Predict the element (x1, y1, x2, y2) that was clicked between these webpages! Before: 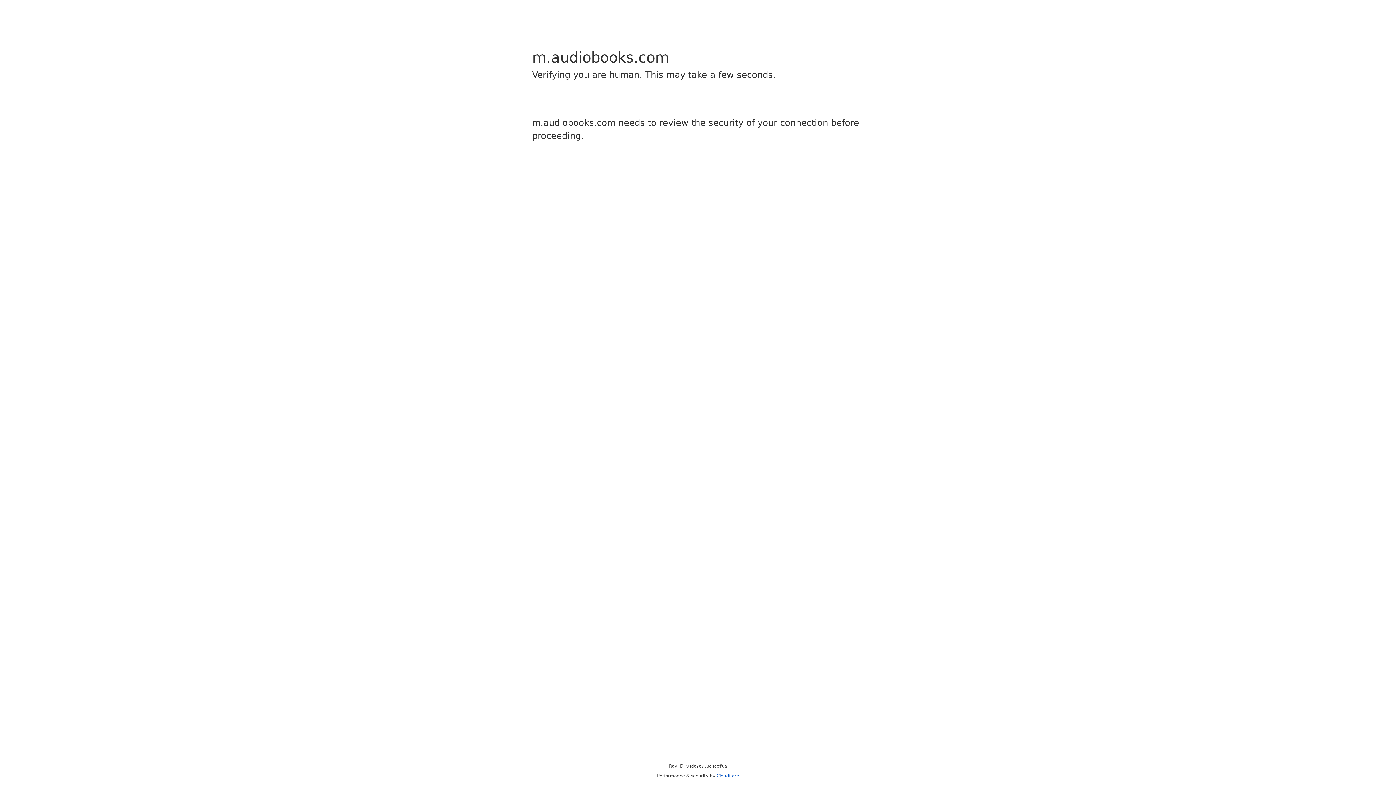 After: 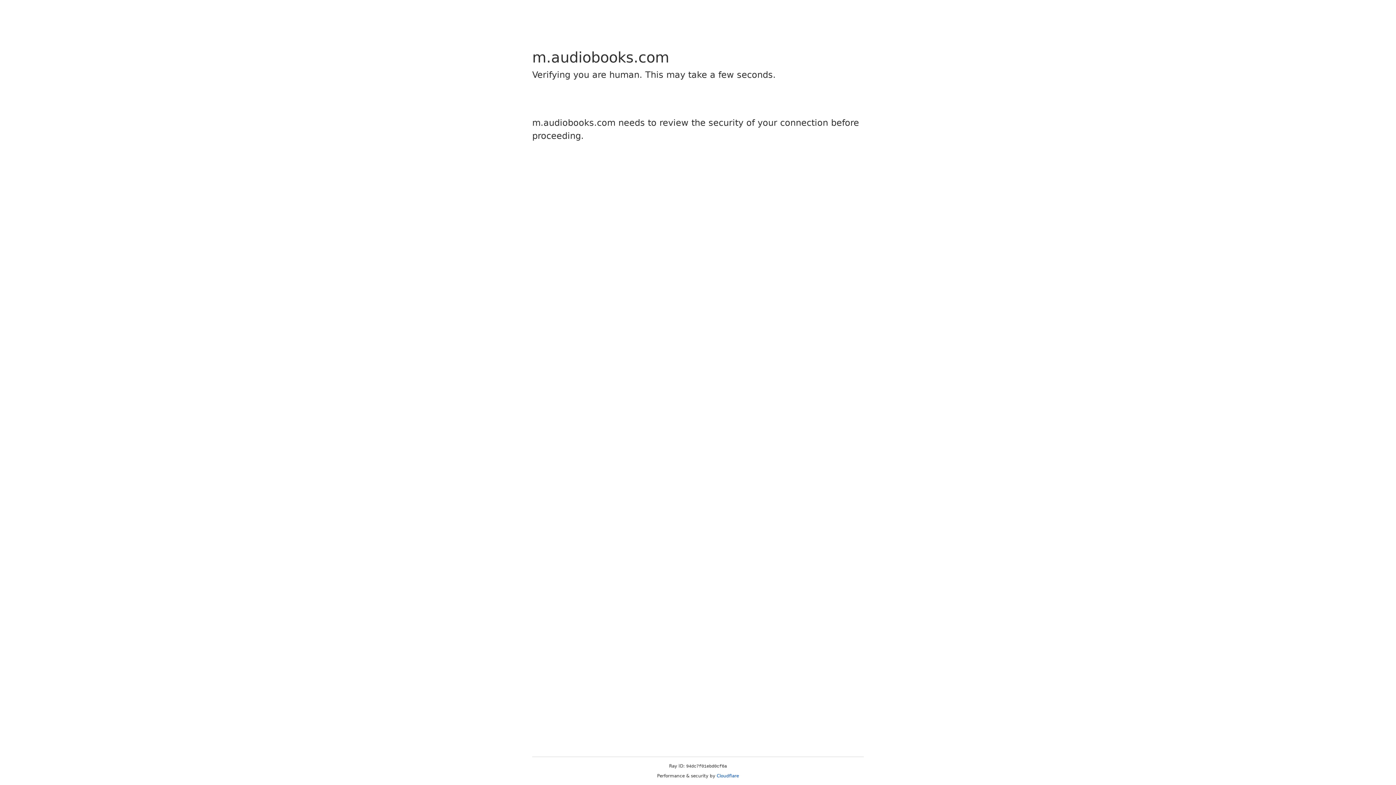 Action: bbox: (716, 773, 739, 778) label: Cloudflare